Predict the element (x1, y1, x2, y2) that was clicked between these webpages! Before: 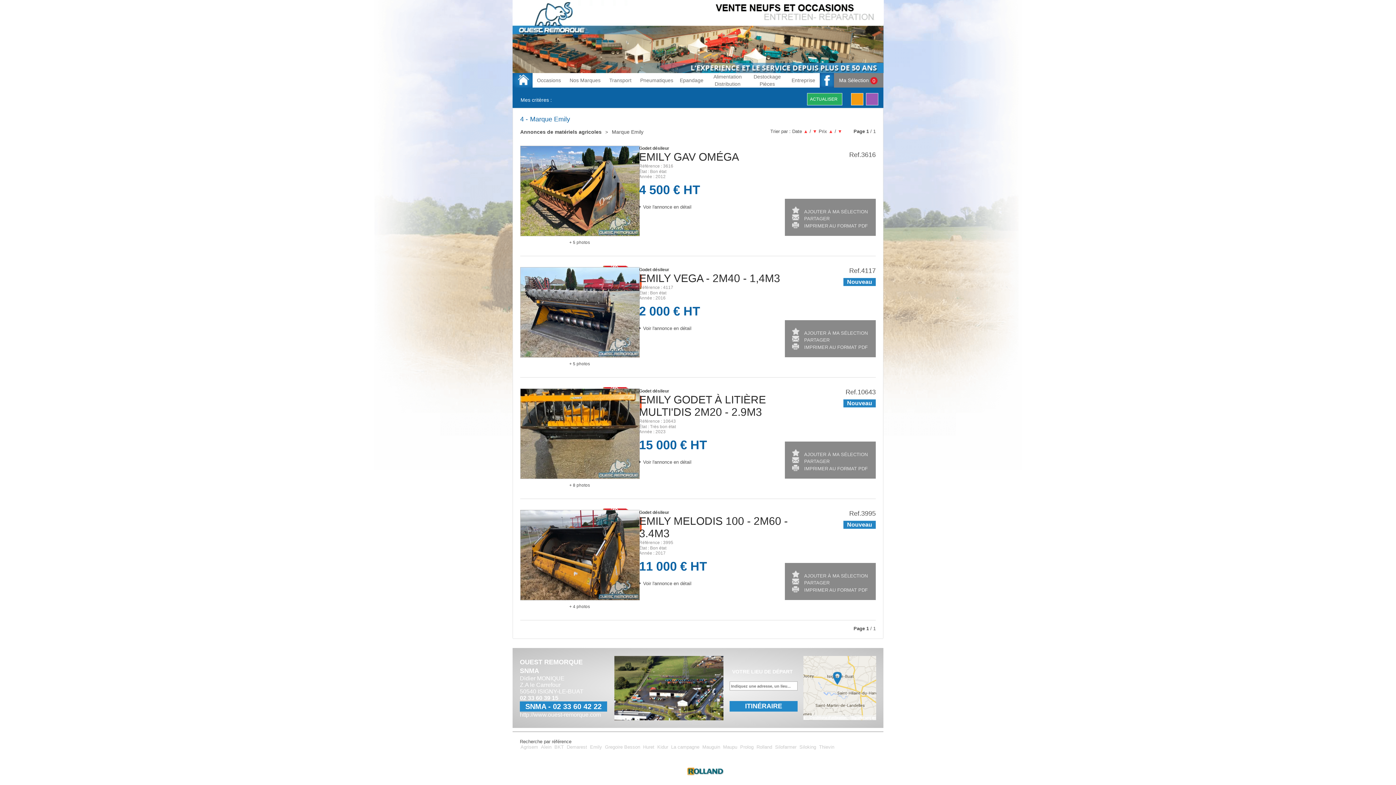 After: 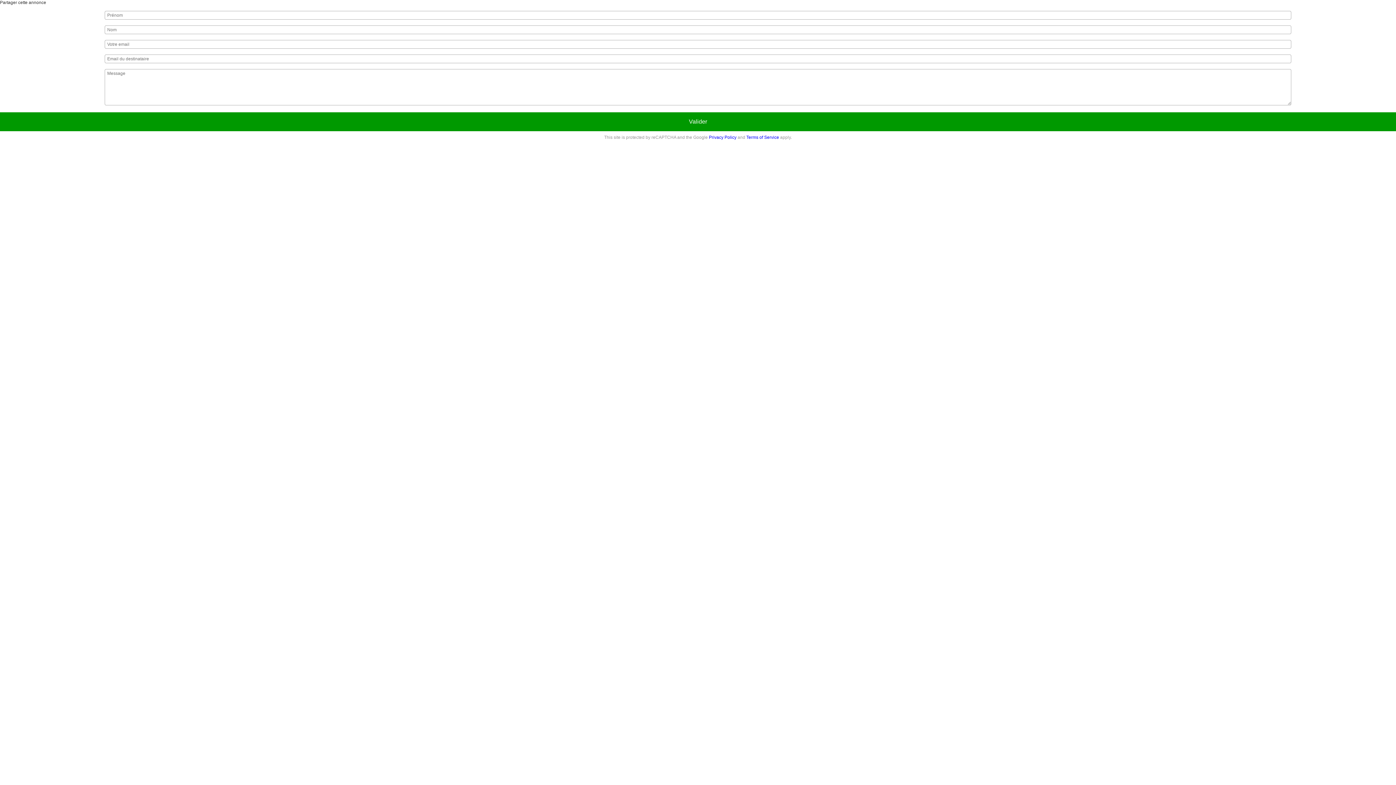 Action: bbox: (792, 458, 829, 464) label:  PARTAGER